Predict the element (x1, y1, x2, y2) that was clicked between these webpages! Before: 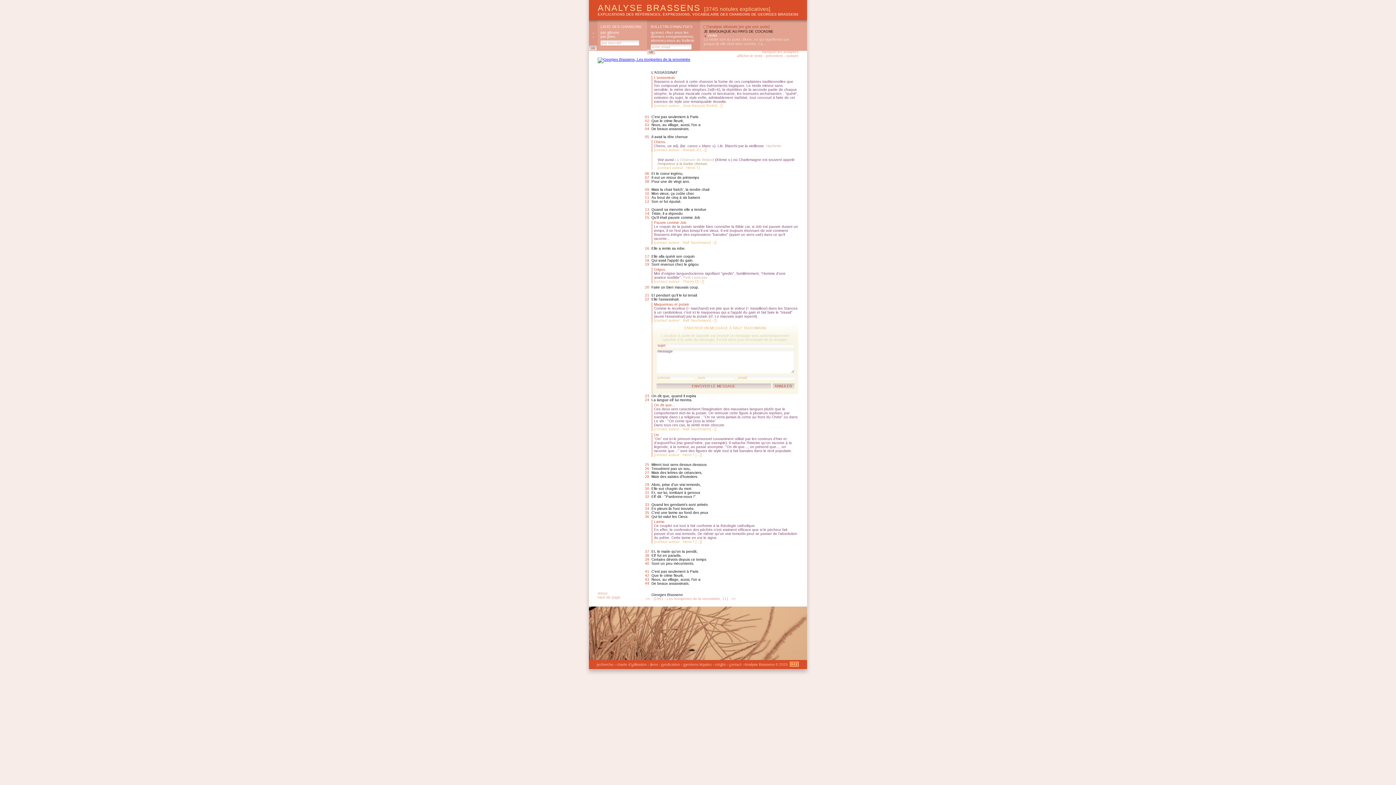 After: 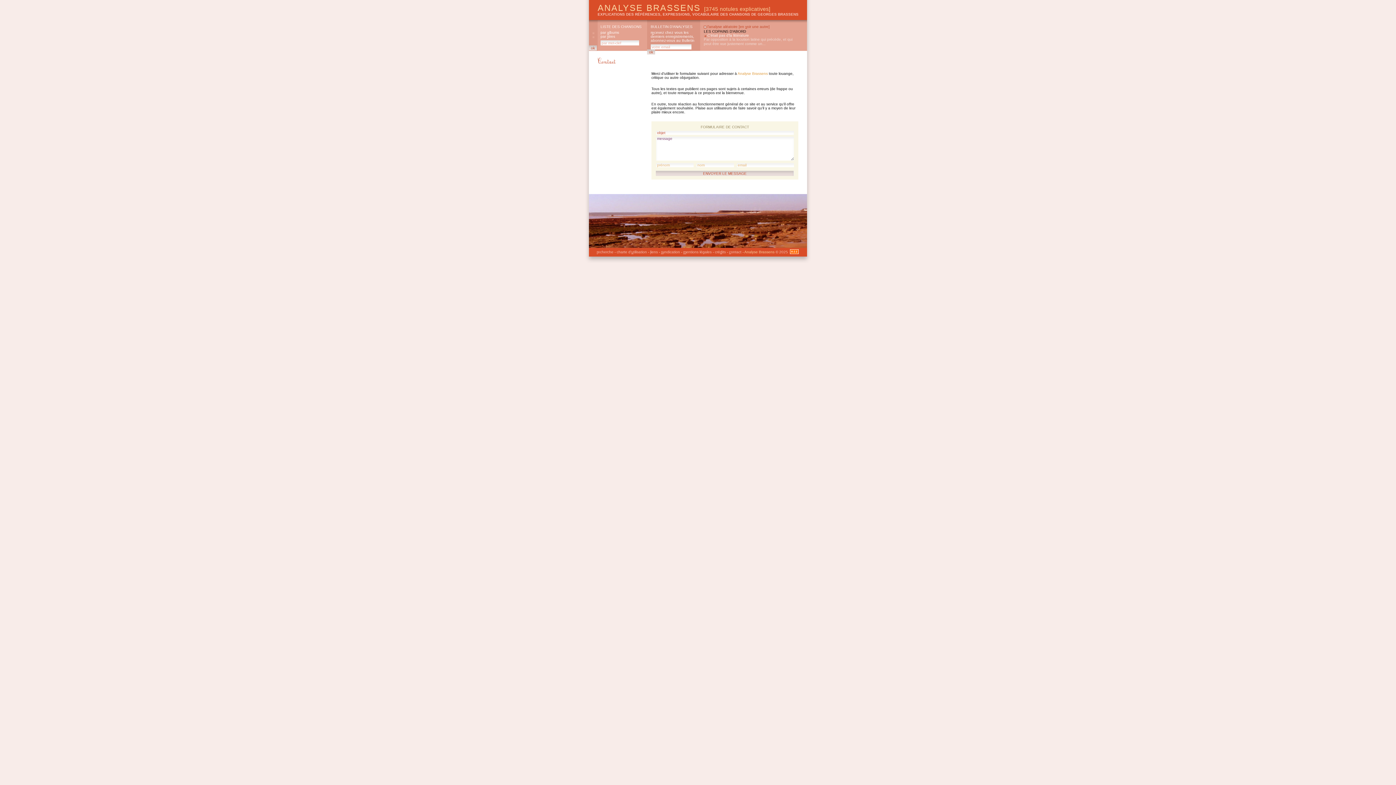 Action: bbox: (729, 662, 741, 666) label: contact